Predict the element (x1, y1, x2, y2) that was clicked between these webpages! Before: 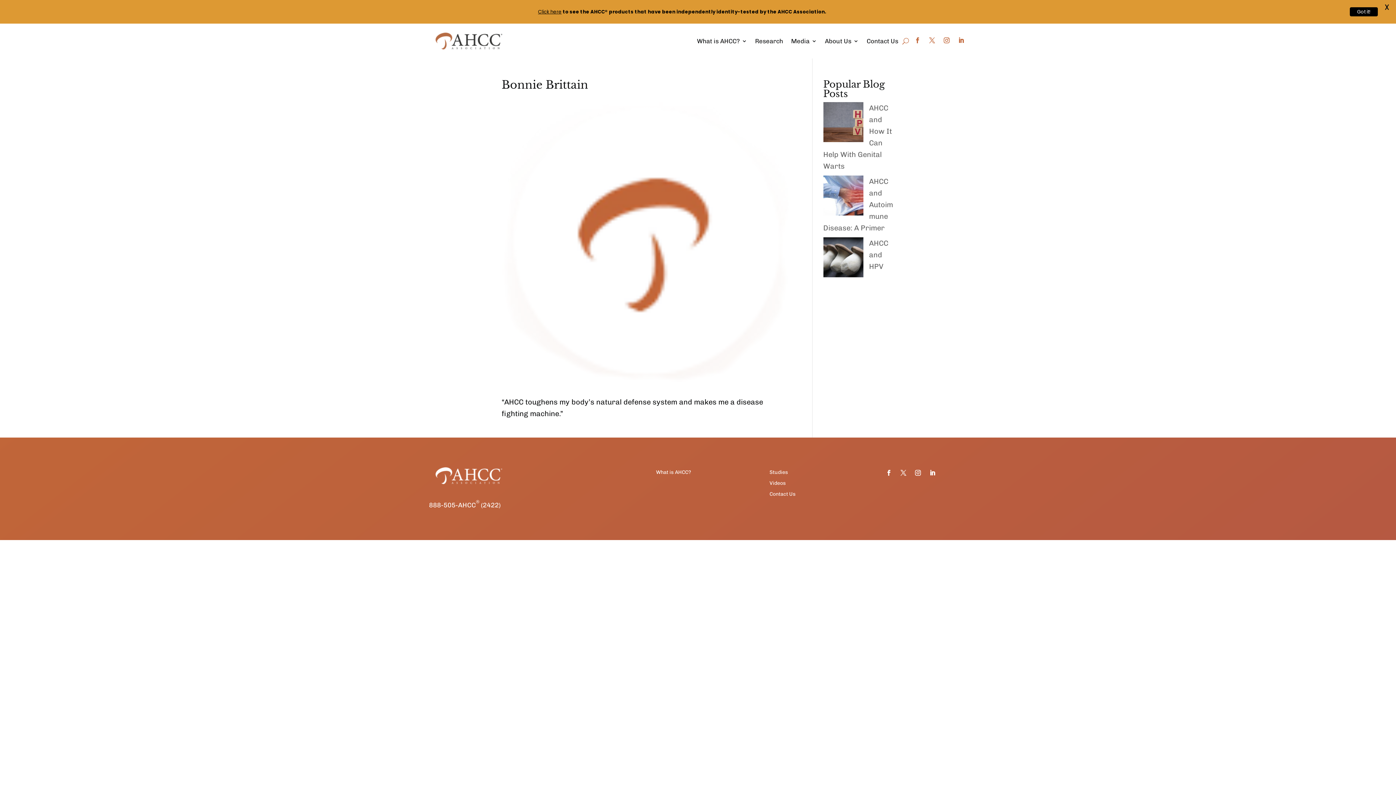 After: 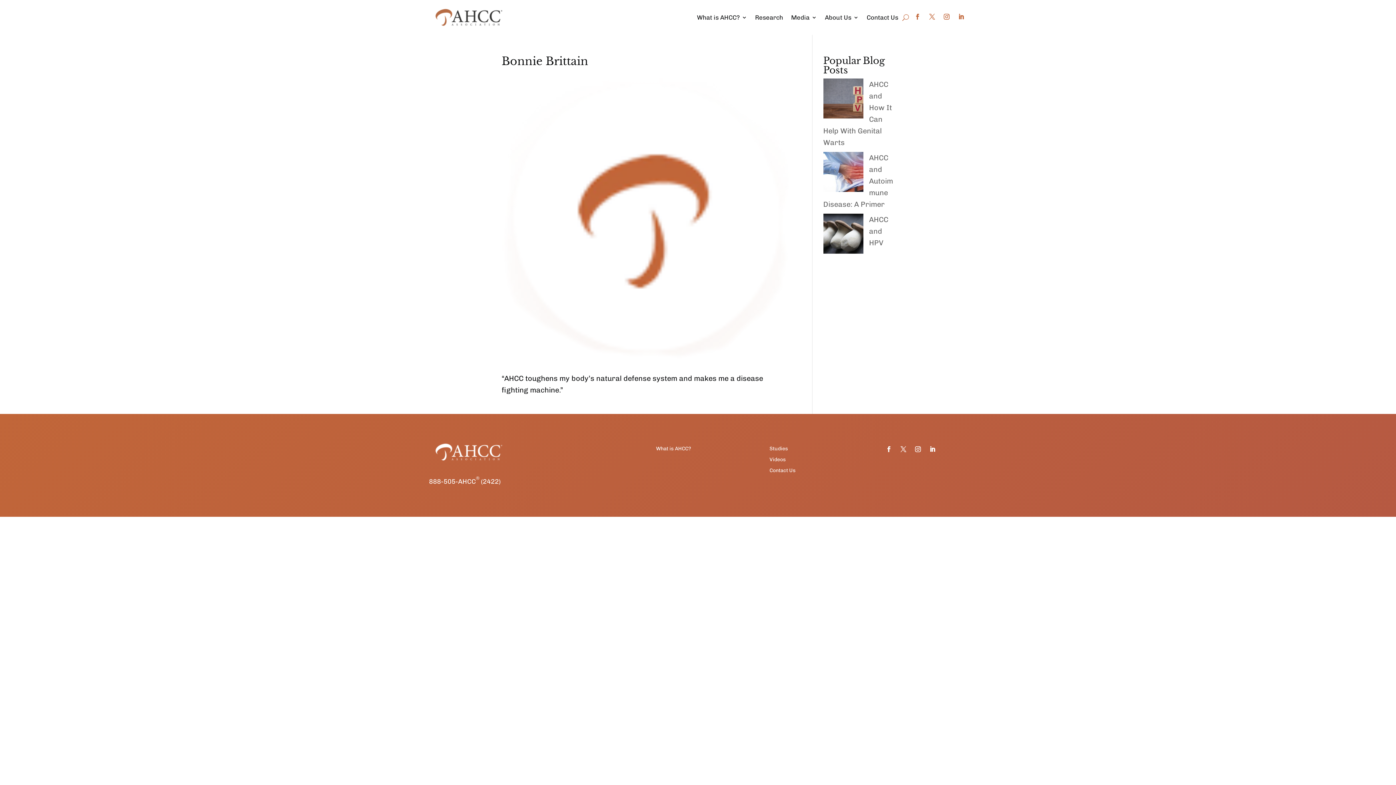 Action: label: Got it! bbox: (1350, 7, 1378, 16)